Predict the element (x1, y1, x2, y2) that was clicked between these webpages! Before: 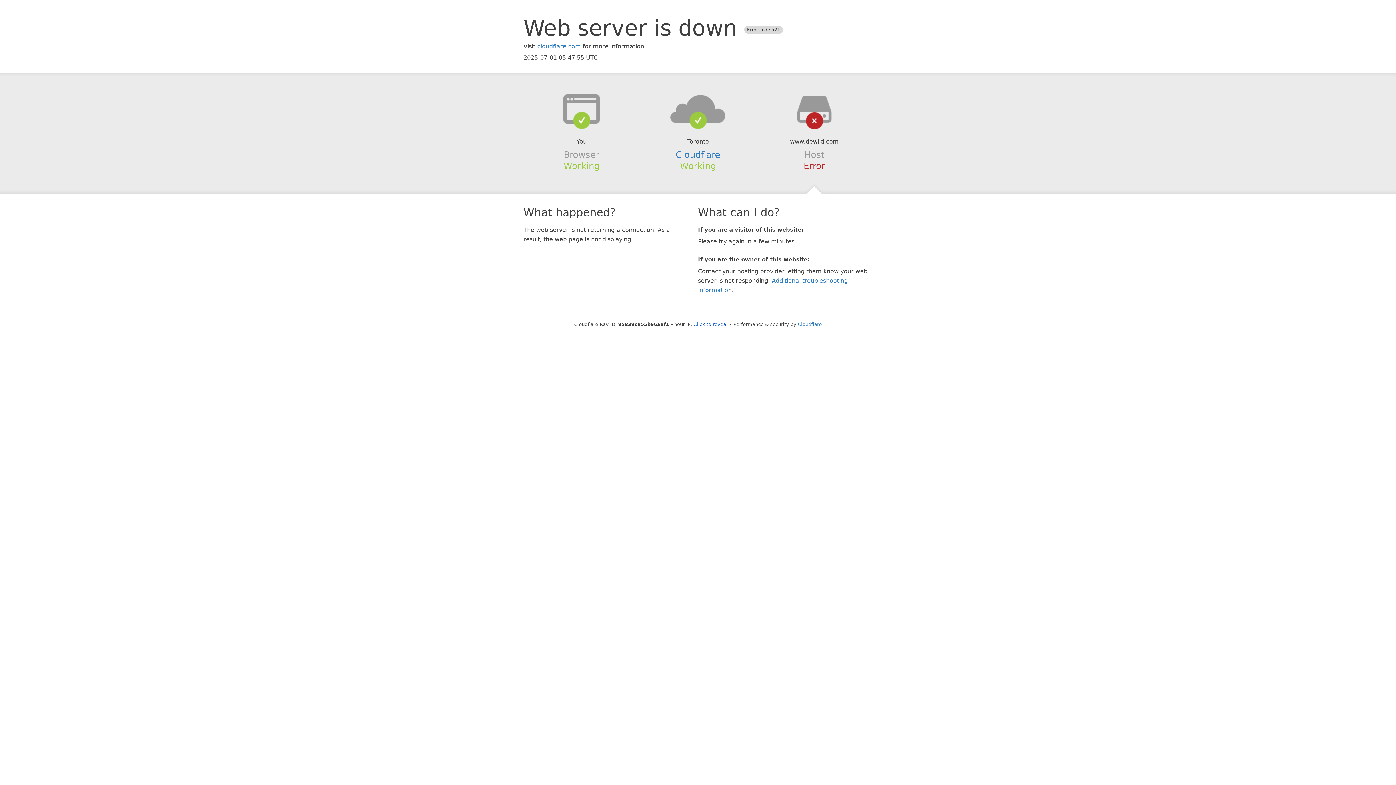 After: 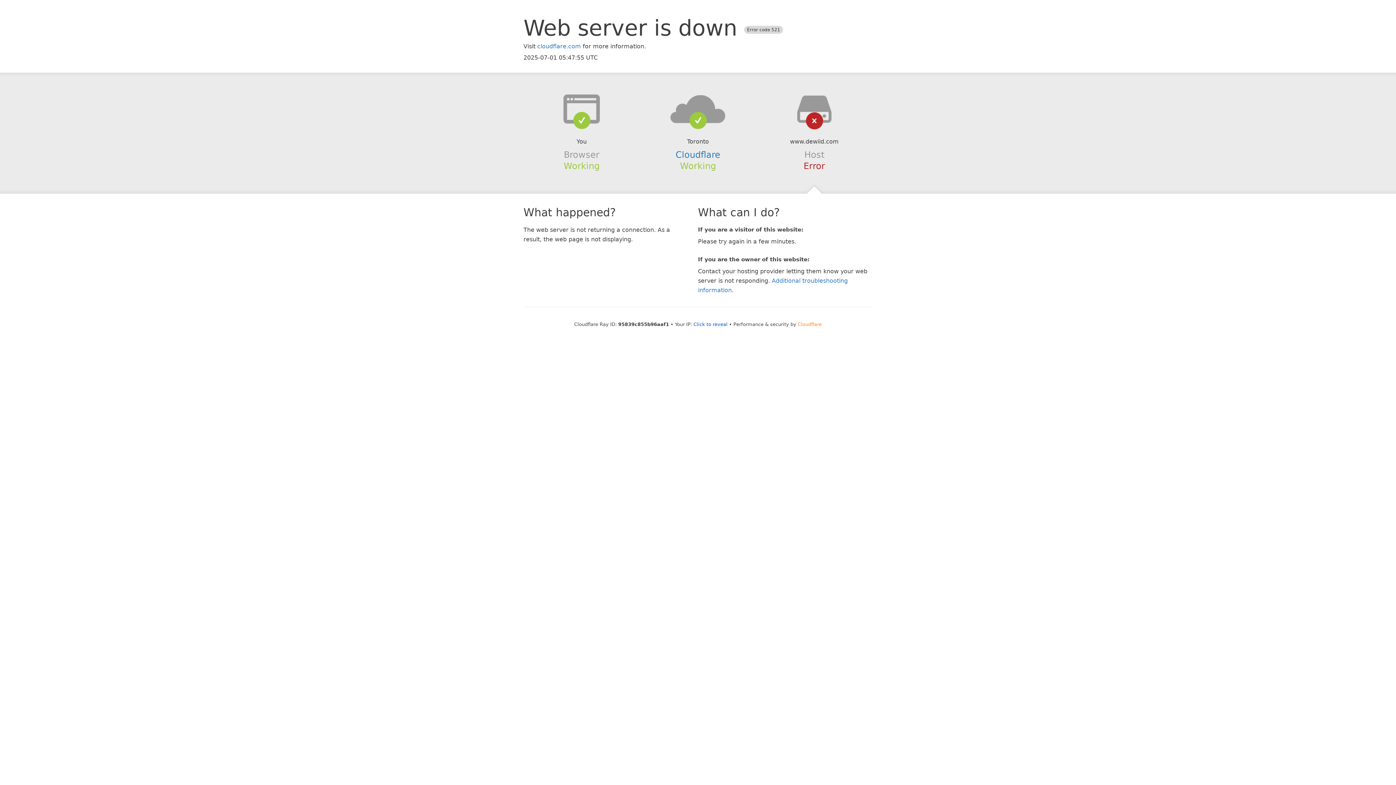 Action: bbox: (798, 321, 822, 327) label: Cloudflare